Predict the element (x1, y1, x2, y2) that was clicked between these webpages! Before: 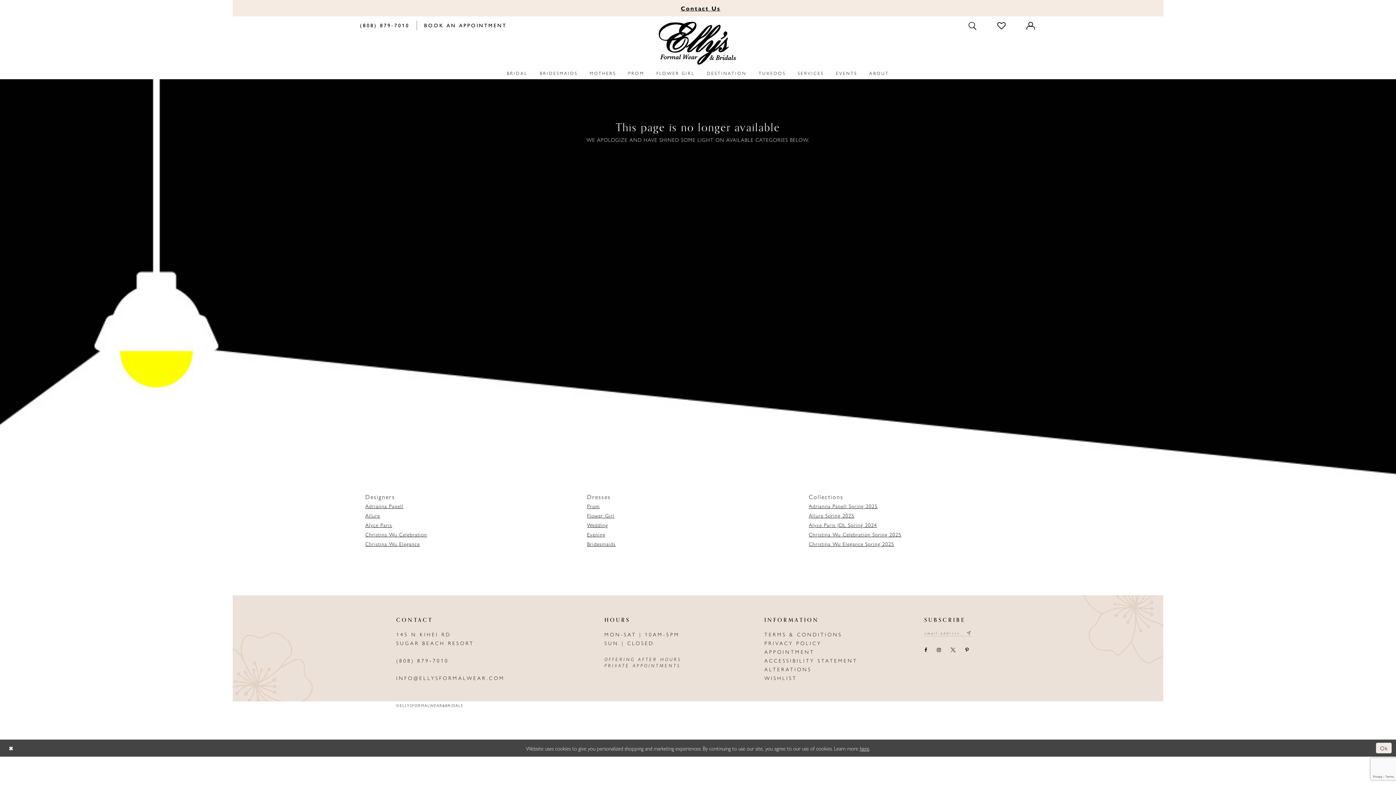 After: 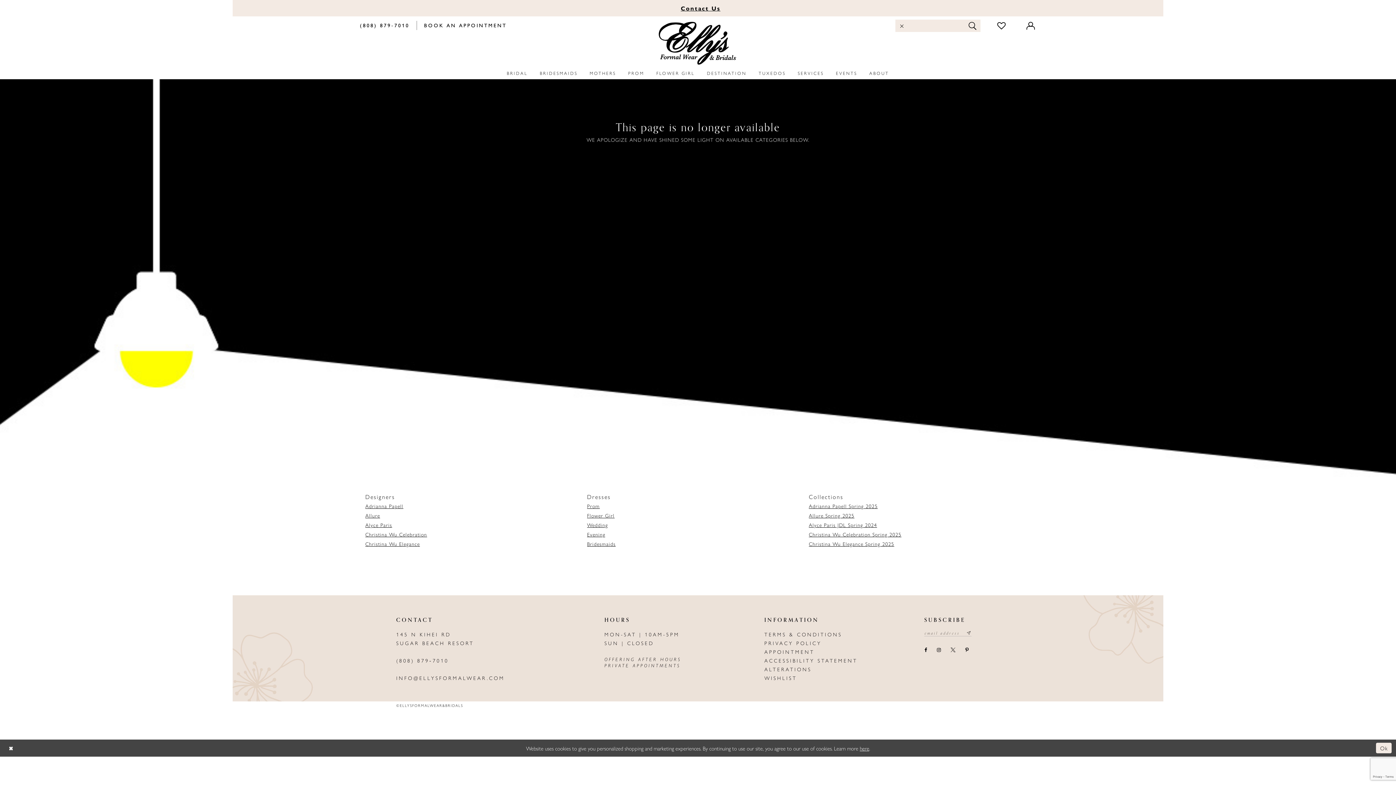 Action: label: TOGGLE SEARCH bbox: (958, 16, 987, 34)